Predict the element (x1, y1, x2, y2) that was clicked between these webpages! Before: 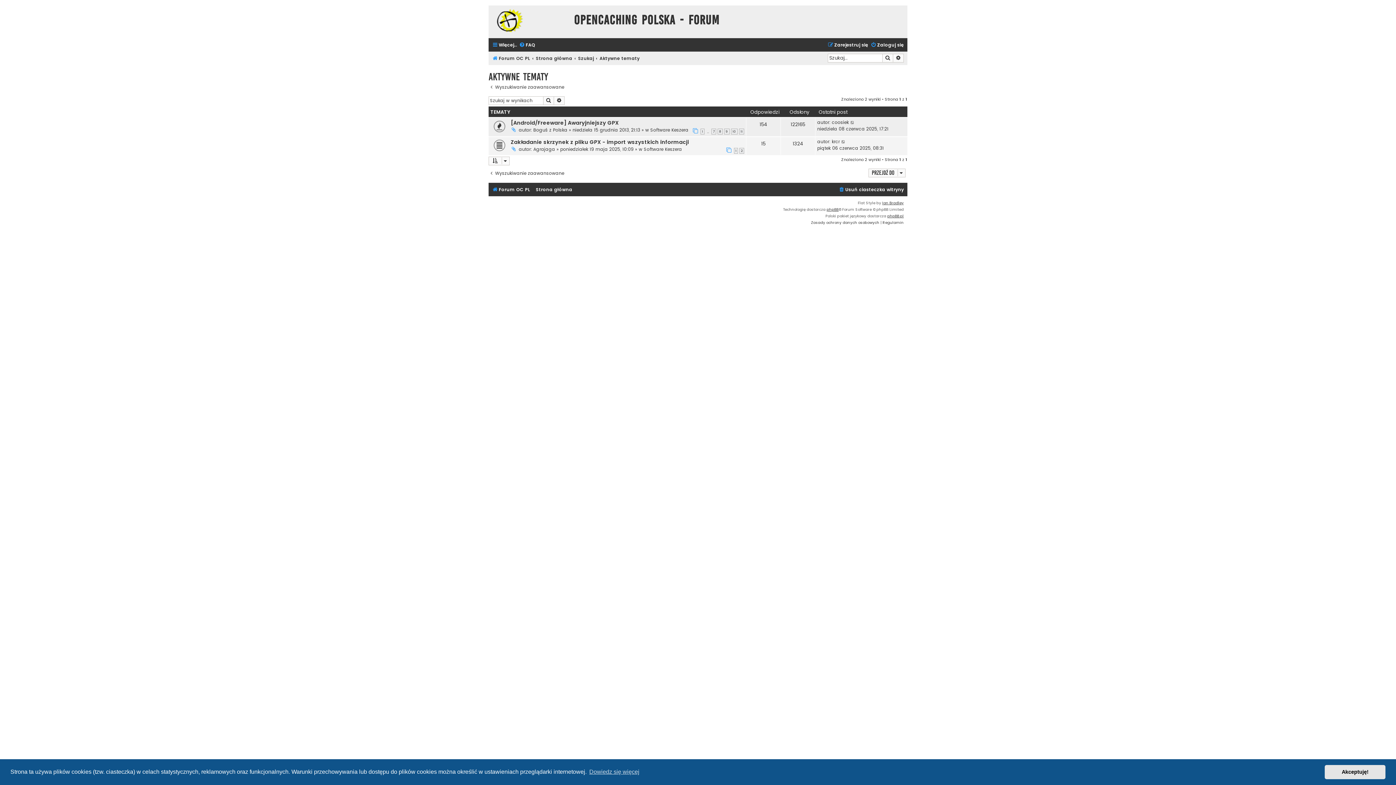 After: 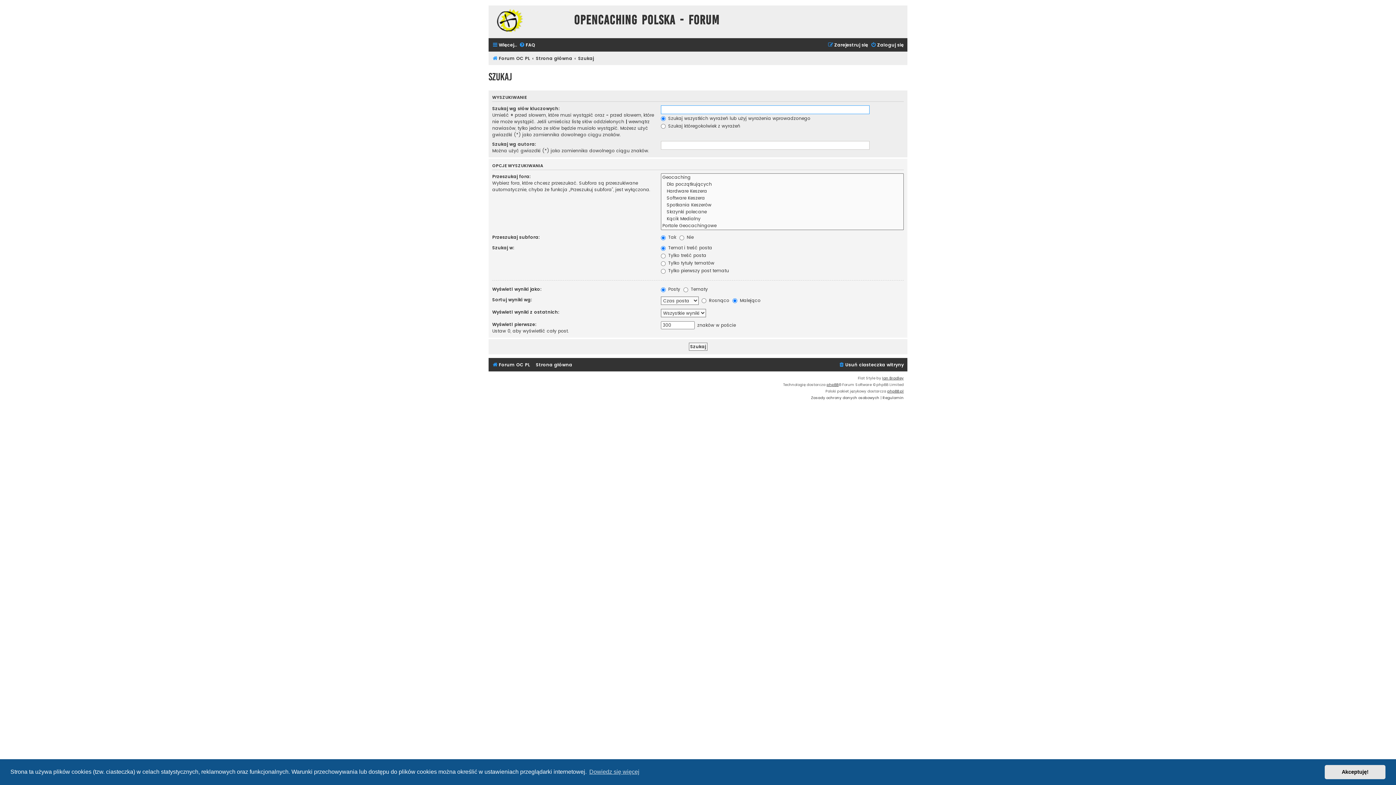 Action: label: Wyszukiwanie zaawansowane bbox: (893, 53, 904, 62)